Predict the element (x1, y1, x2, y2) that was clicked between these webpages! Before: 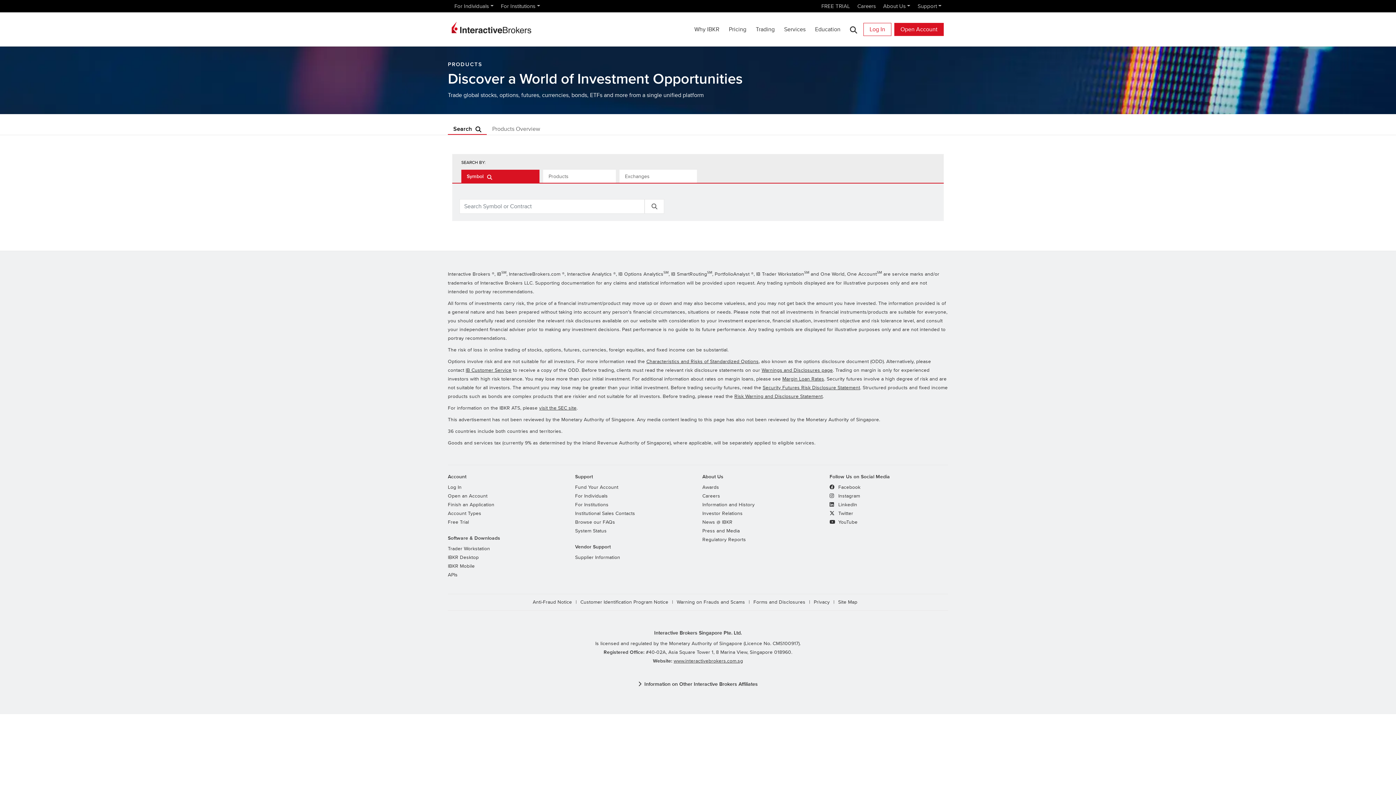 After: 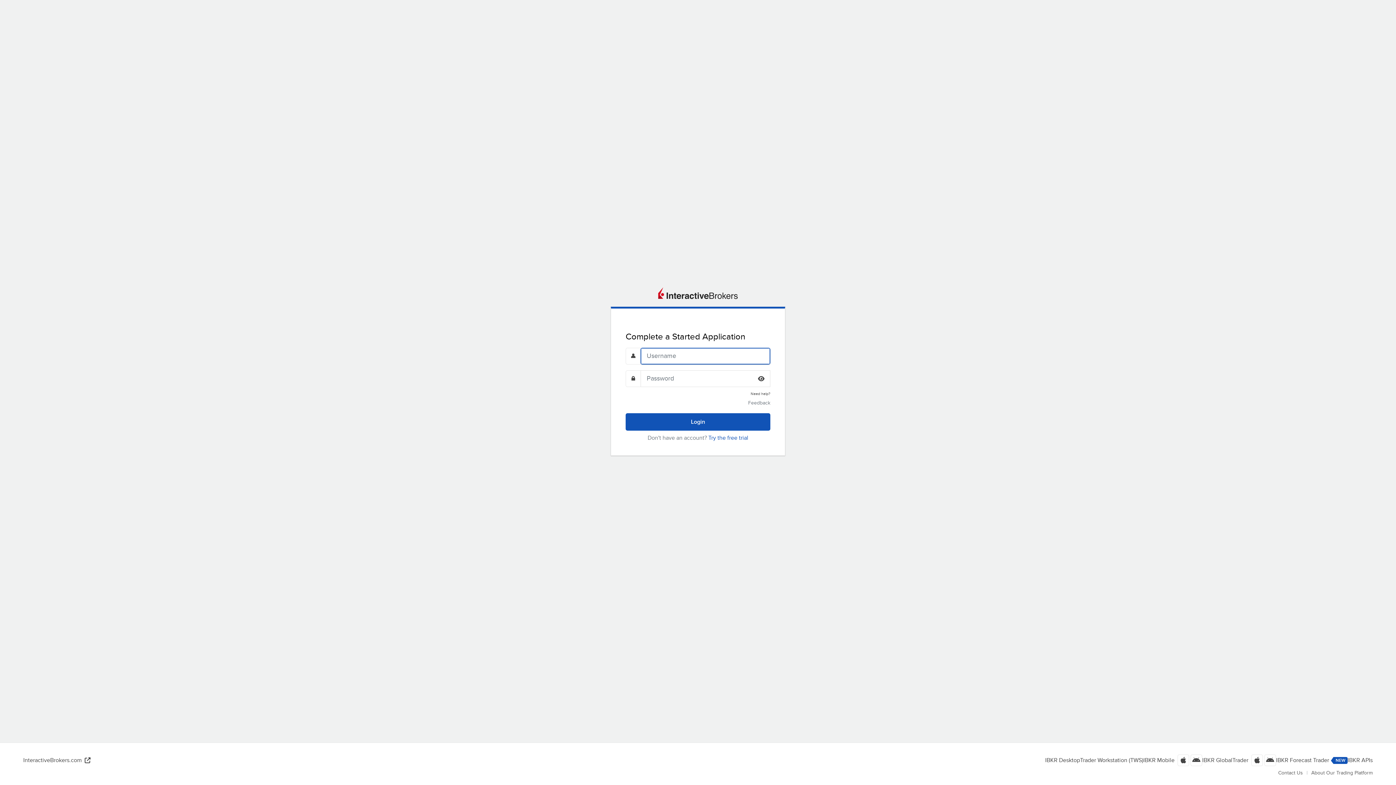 Action: bbox: (448, 500, 494, 509) label: Finish an Application